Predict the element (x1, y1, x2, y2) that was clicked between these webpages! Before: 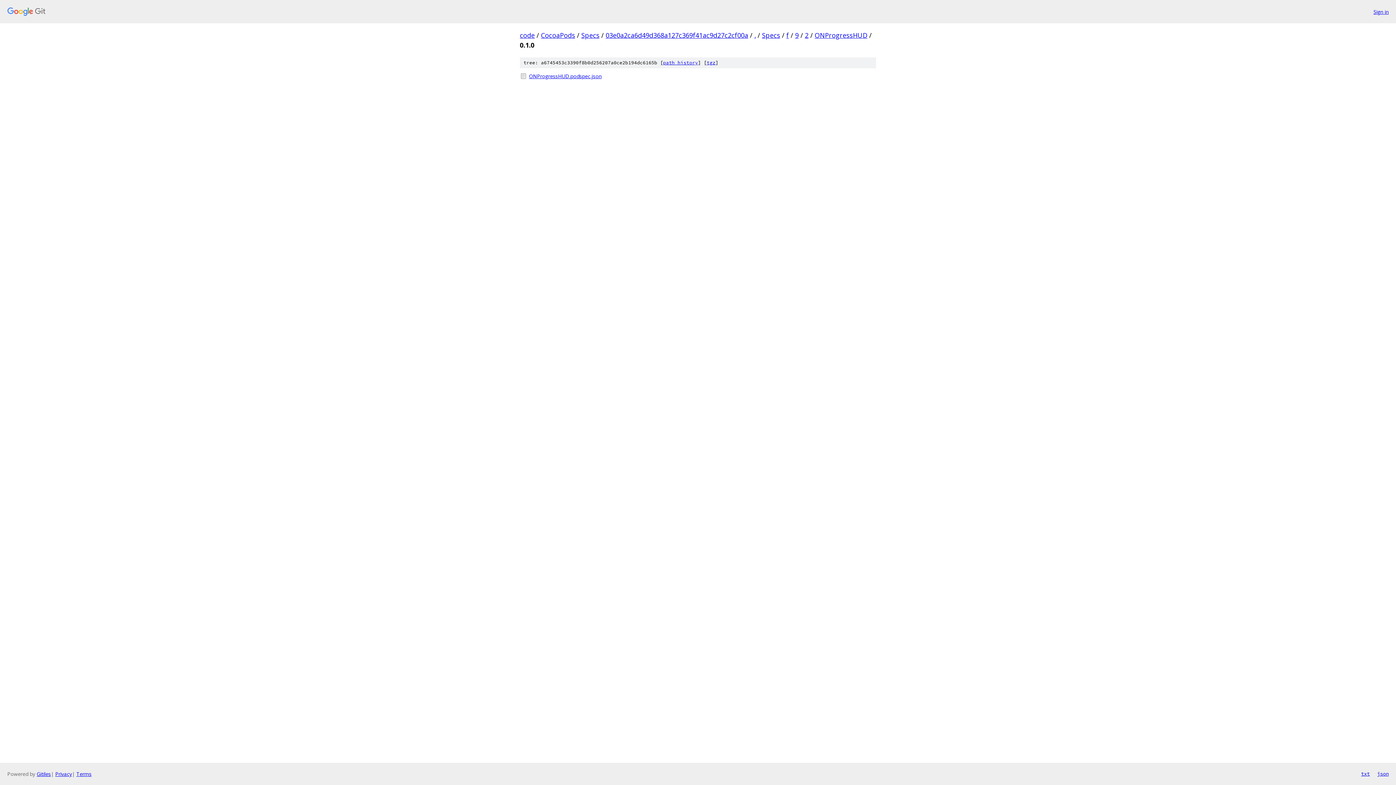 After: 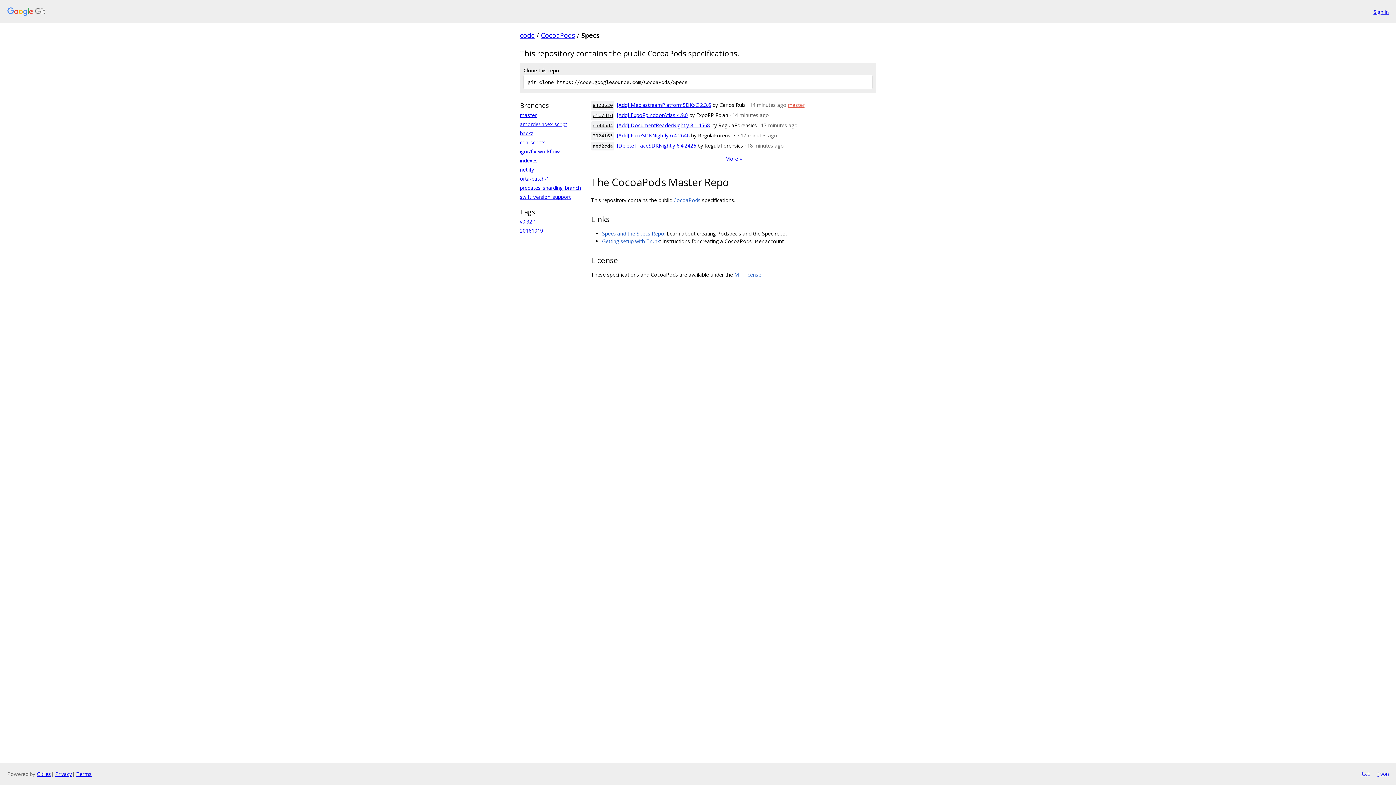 Action: label: Specs bbox: (581, 30, 599, 39)